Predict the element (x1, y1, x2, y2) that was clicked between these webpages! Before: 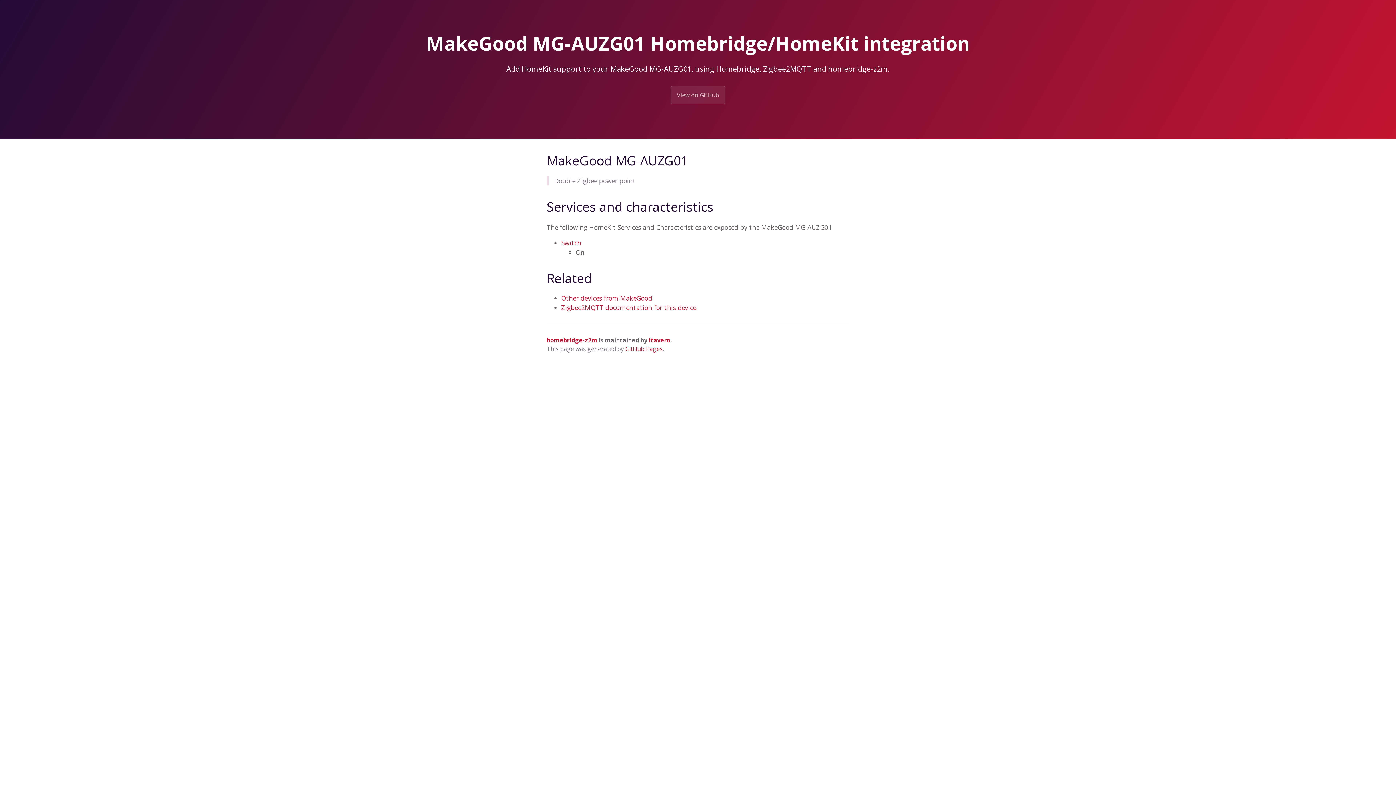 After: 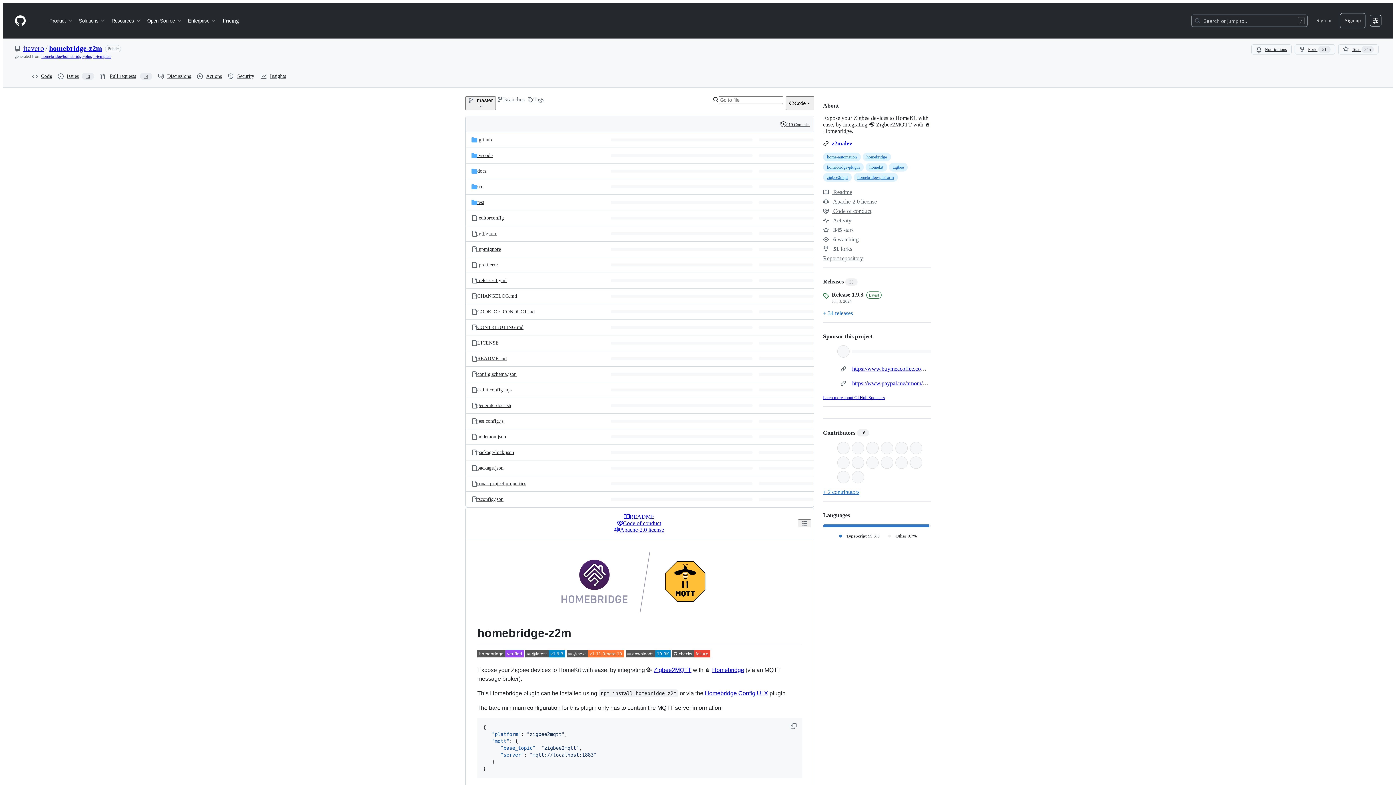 Action: label: View on GitHub bbox: (670, 86, 725, 104)